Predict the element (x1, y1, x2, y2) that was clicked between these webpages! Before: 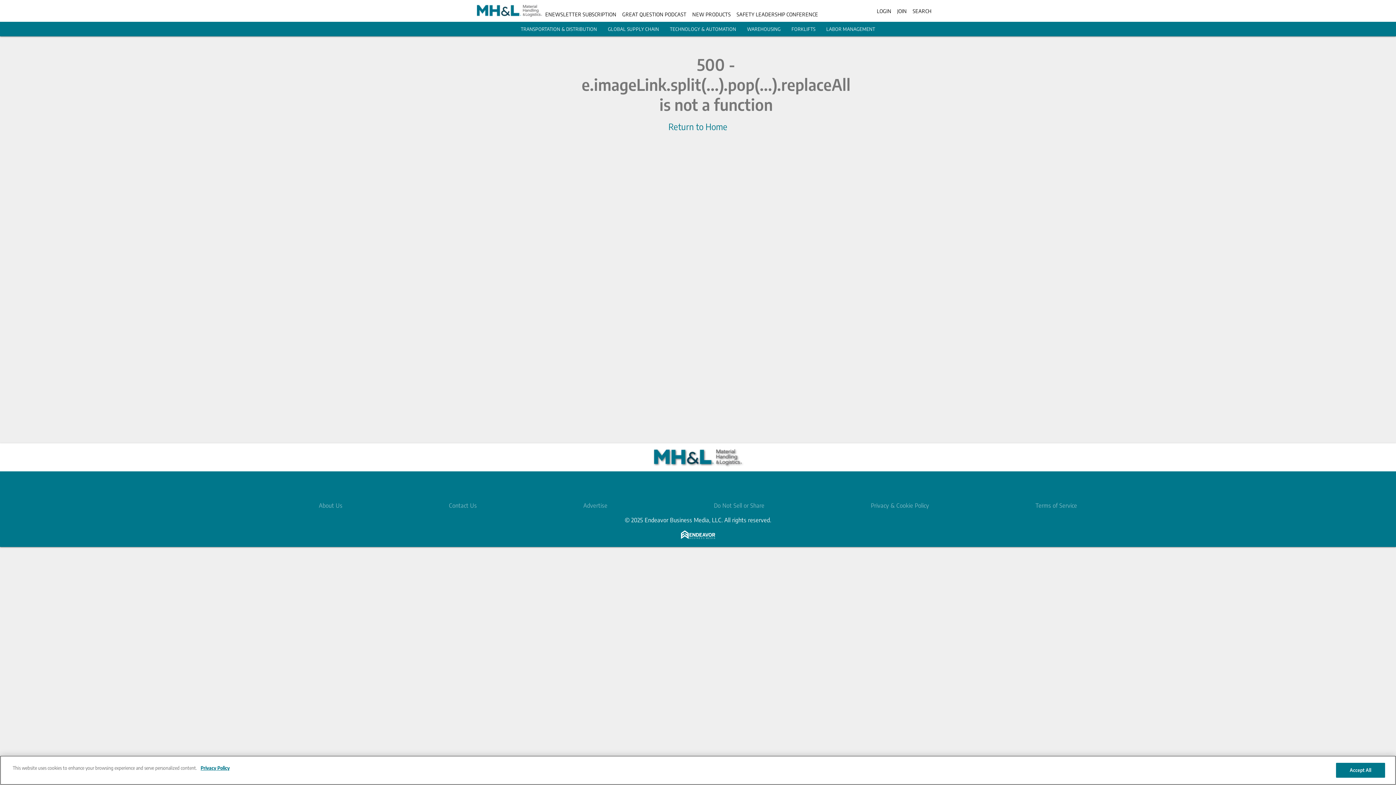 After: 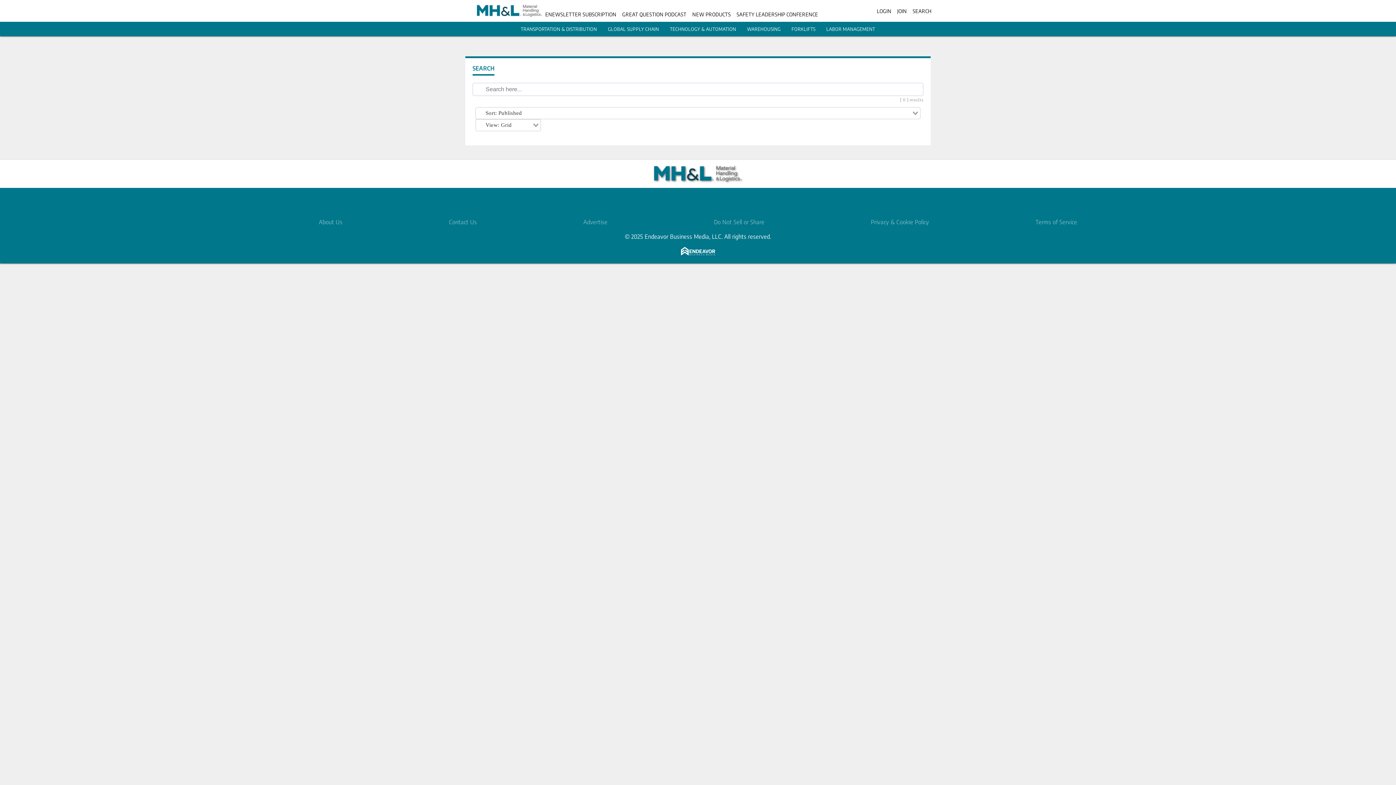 Action: label: Search bbox: (912, 7, 931, 14)